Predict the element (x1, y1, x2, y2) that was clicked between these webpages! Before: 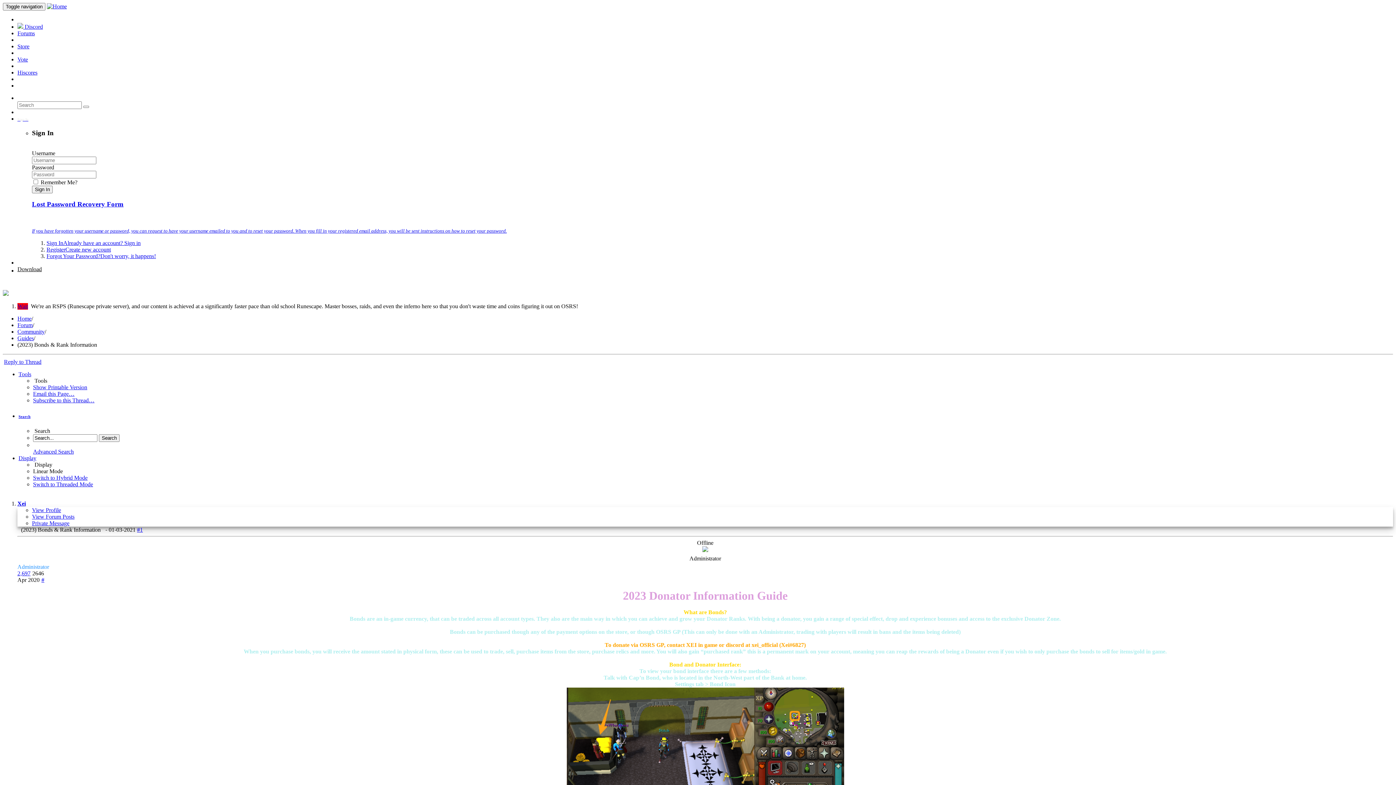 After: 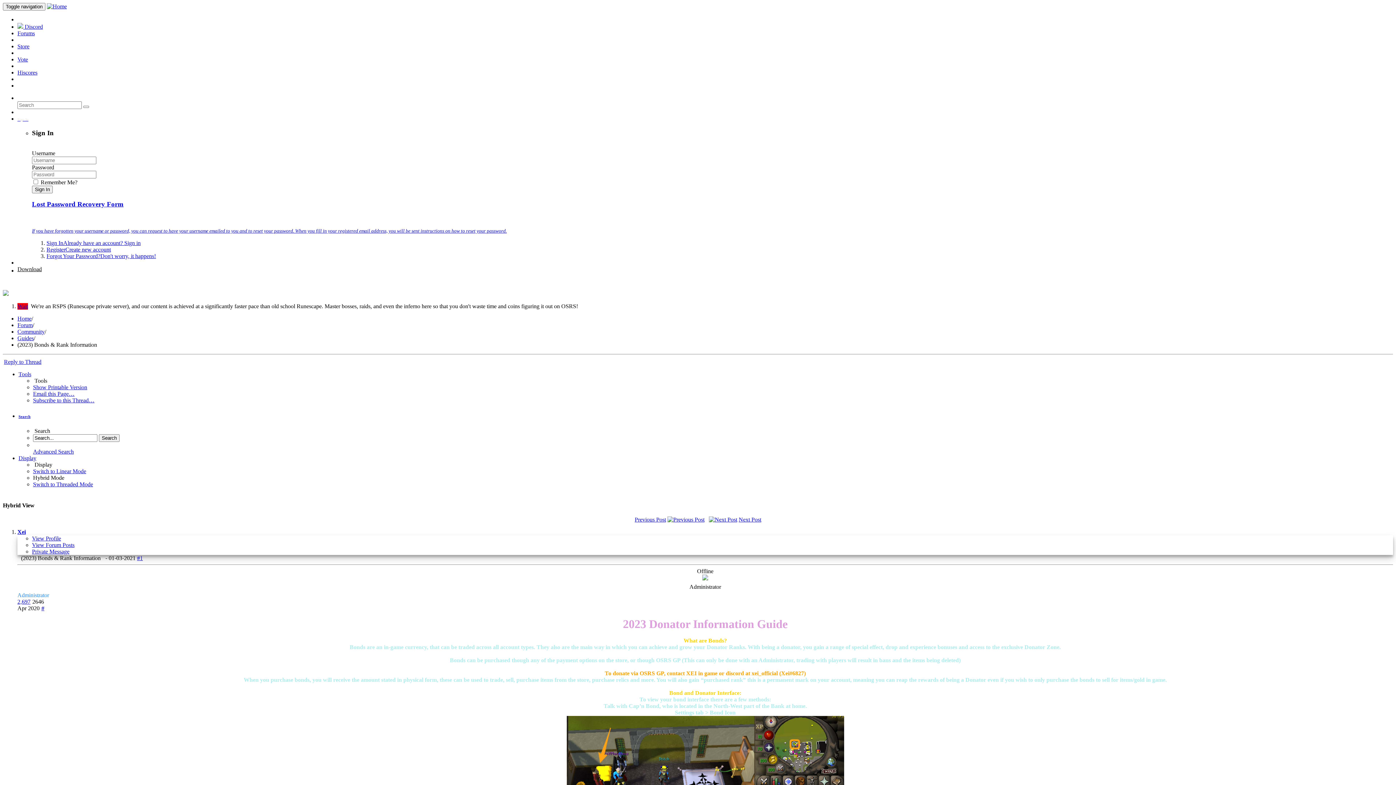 Action: bbox: (33, 474, 87, 481) label: Switch to Hybrid Mode